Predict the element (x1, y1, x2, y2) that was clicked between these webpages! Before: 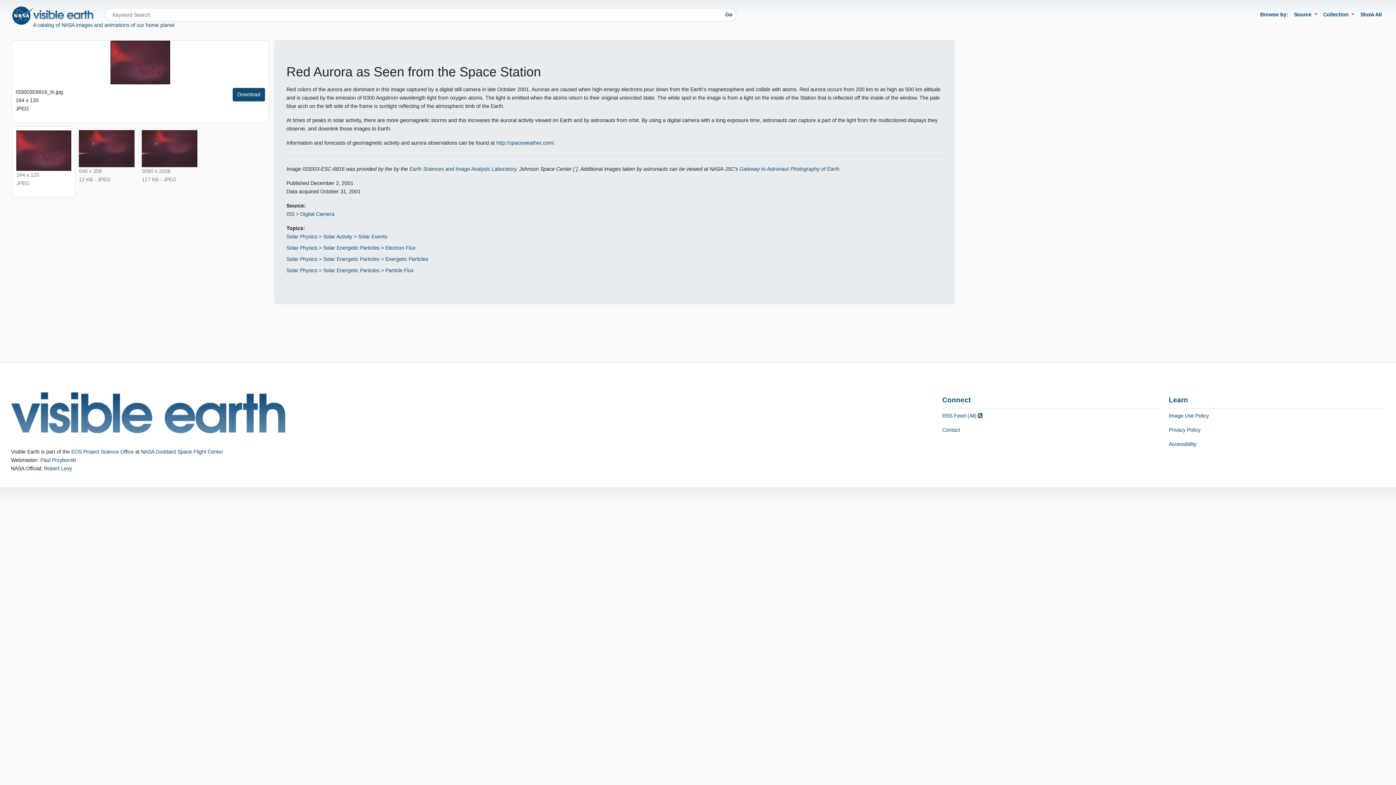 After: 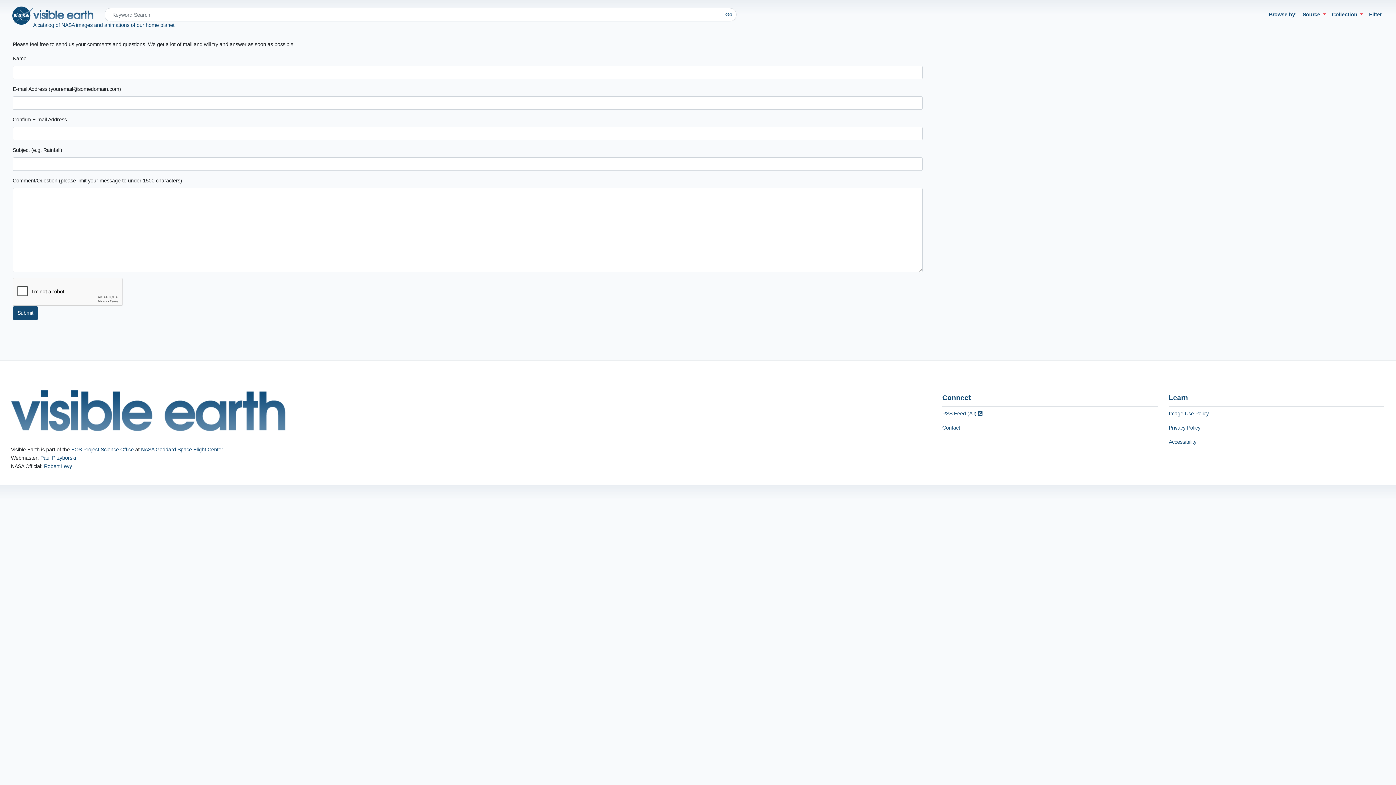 Action: bbox: (44, 465, 72, 471) label: Robert Levy